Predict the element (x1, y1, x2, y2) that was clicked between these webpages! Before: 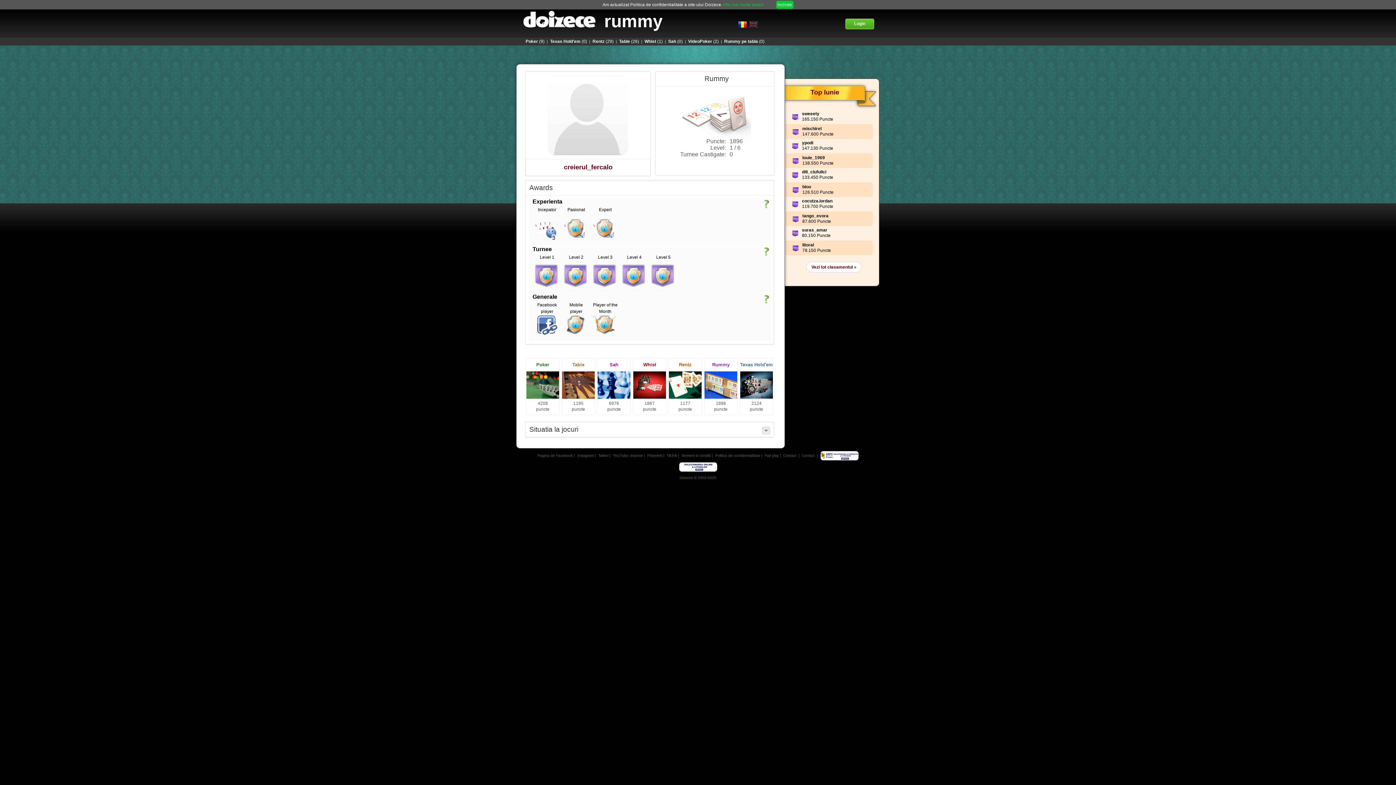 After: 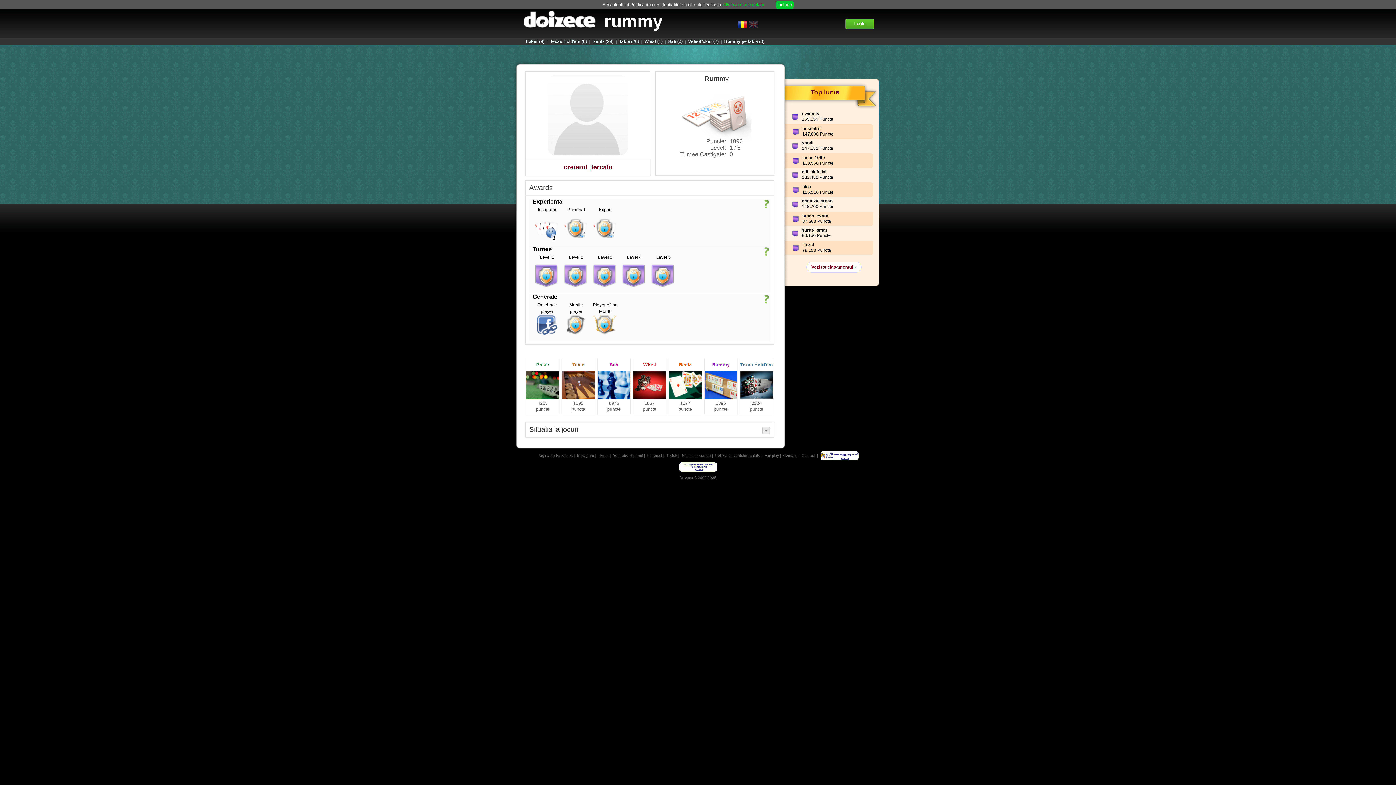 Action: bbox: (537, 453, 572, 457) label: Pagina de Facebook